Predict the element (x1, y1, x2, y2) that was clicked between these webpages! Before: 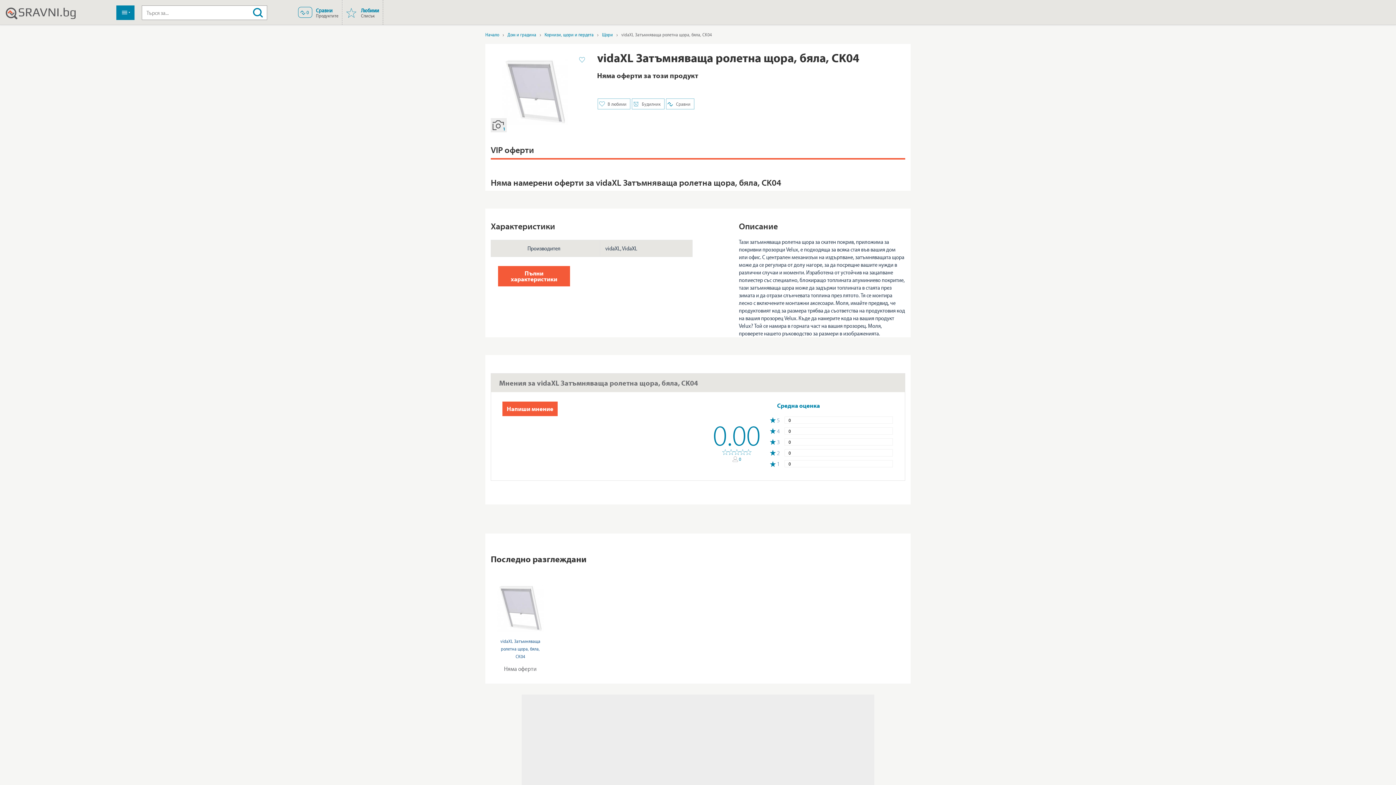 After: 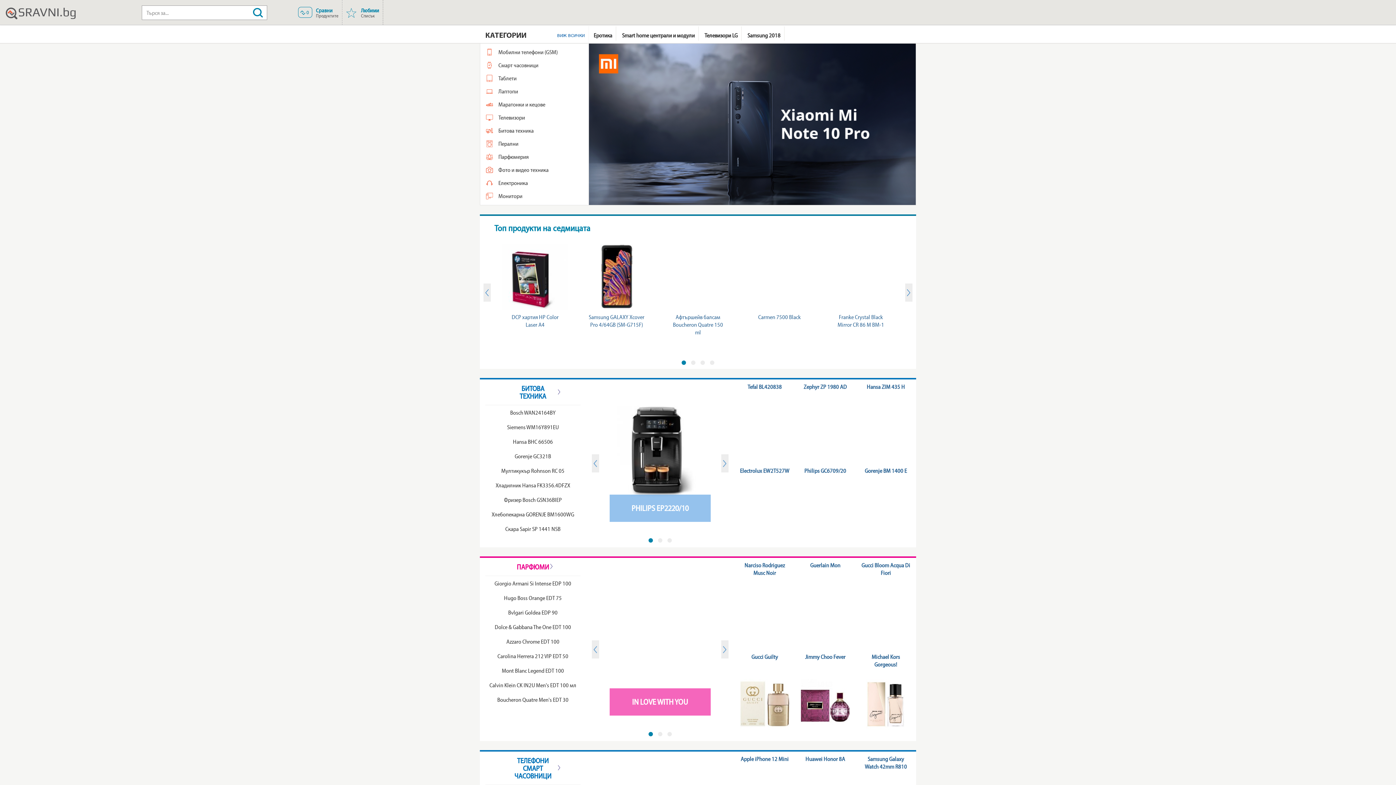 Action: bbox: (5, 7, 81, 19)